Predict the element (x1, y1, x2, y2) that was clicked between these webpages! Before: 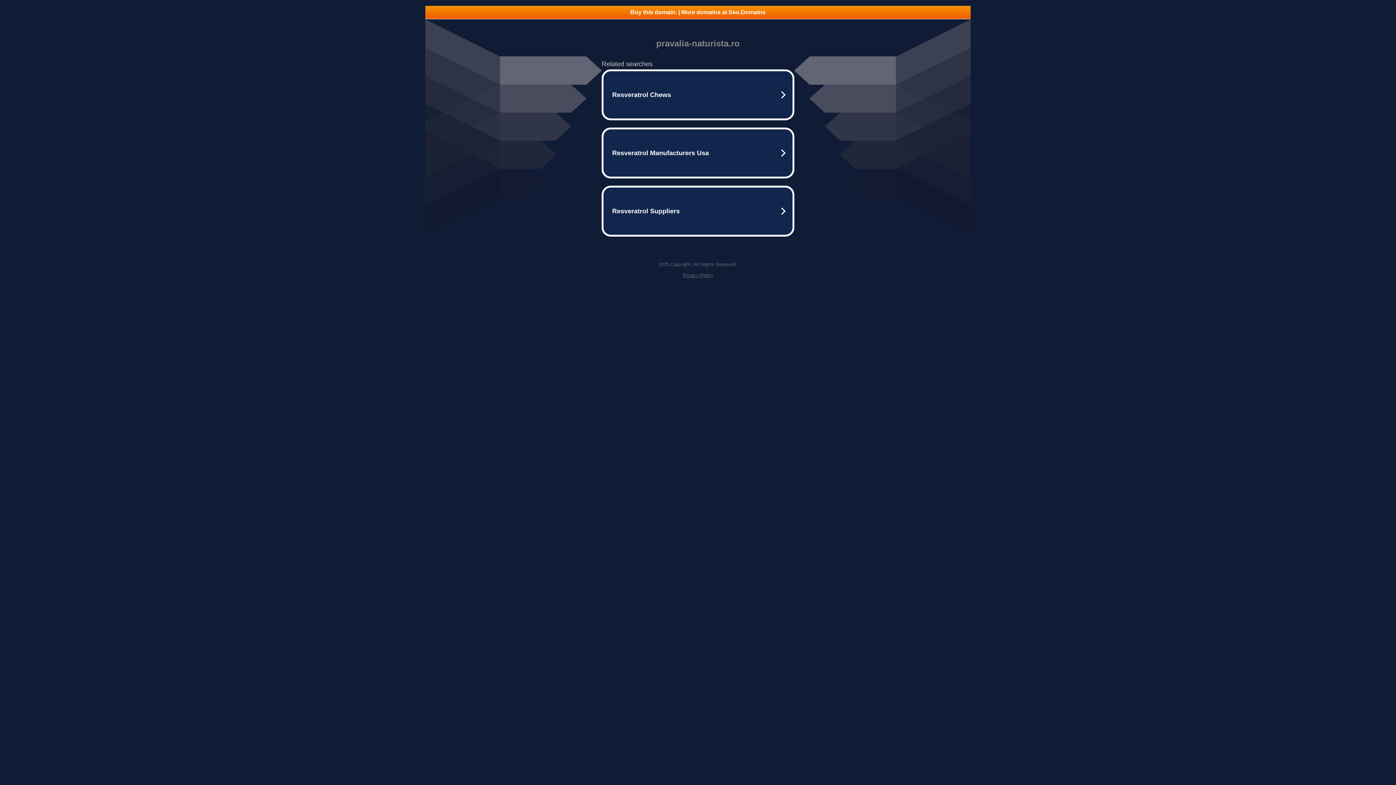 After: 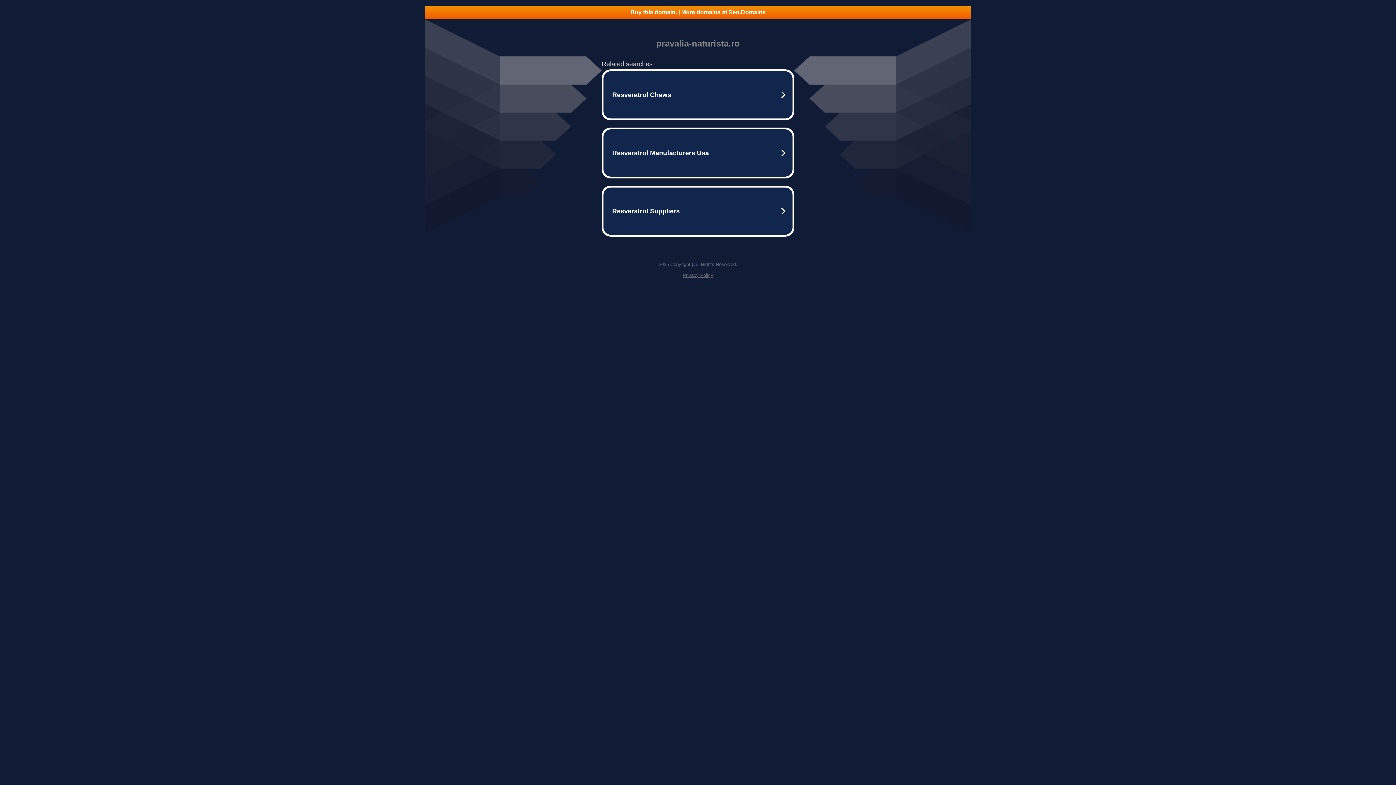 Action: bbox: (425, 5, 970, 18) label: Buy this domain. | More domains at Seo.Domains